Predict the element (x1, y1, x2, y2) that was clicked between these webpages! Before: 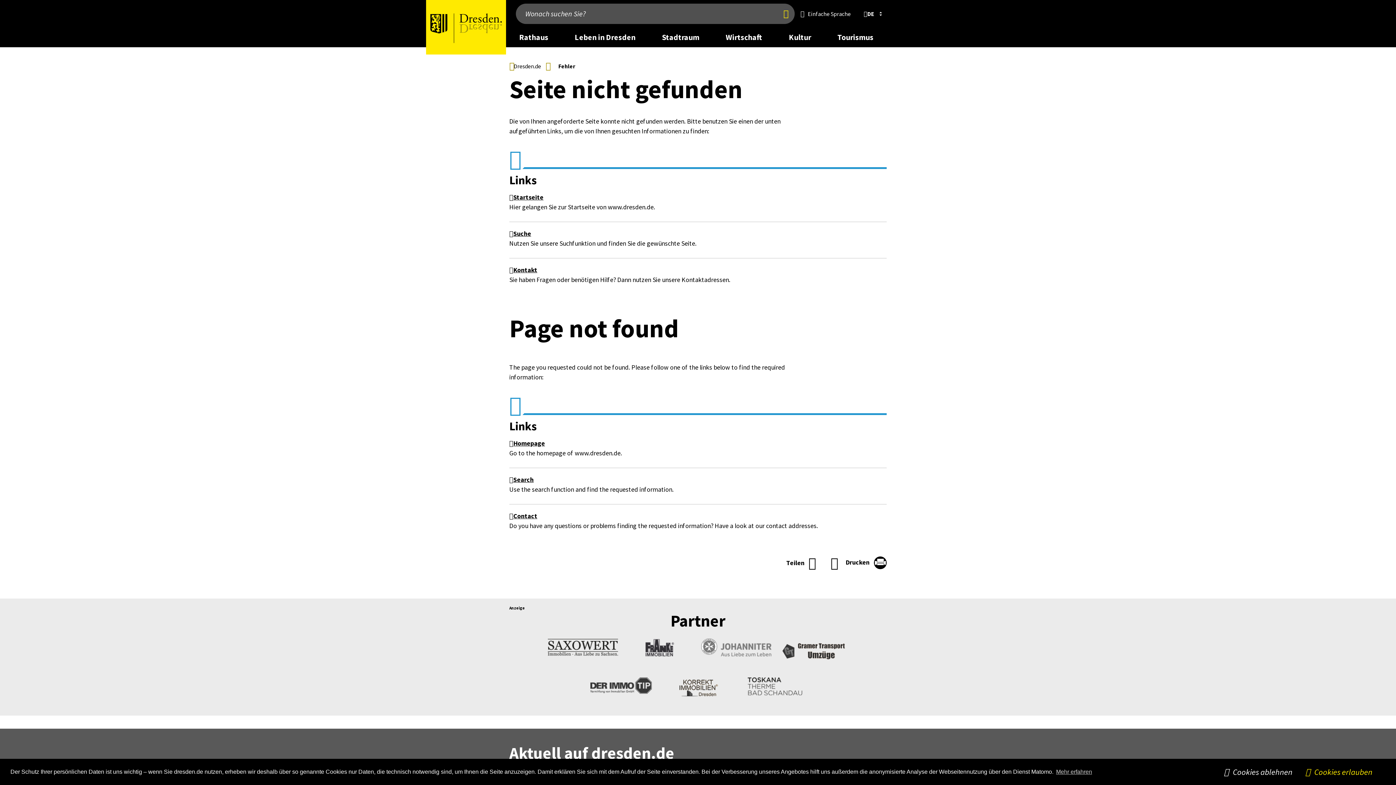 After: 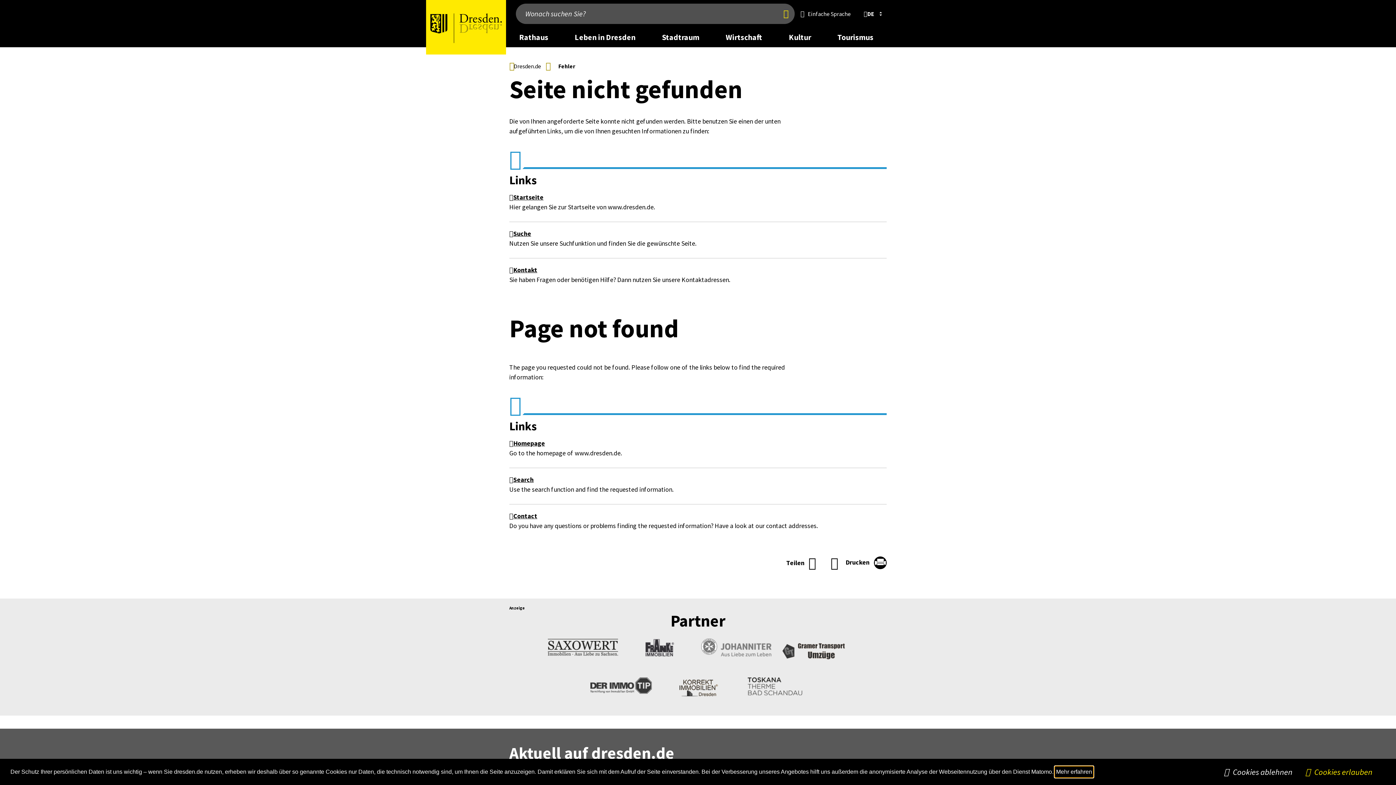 Action: bbox: (1055, 766, 1093, 777) label: learn more about cookies